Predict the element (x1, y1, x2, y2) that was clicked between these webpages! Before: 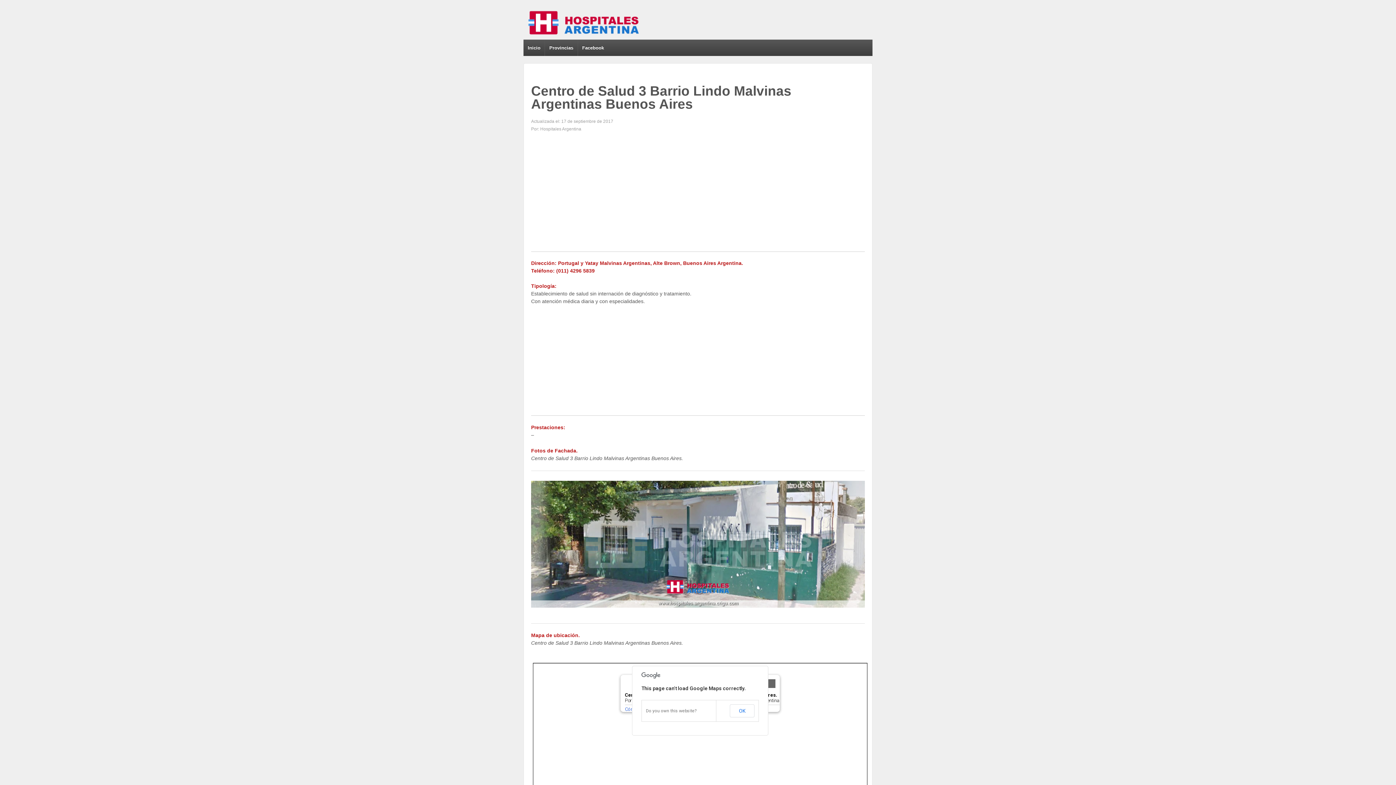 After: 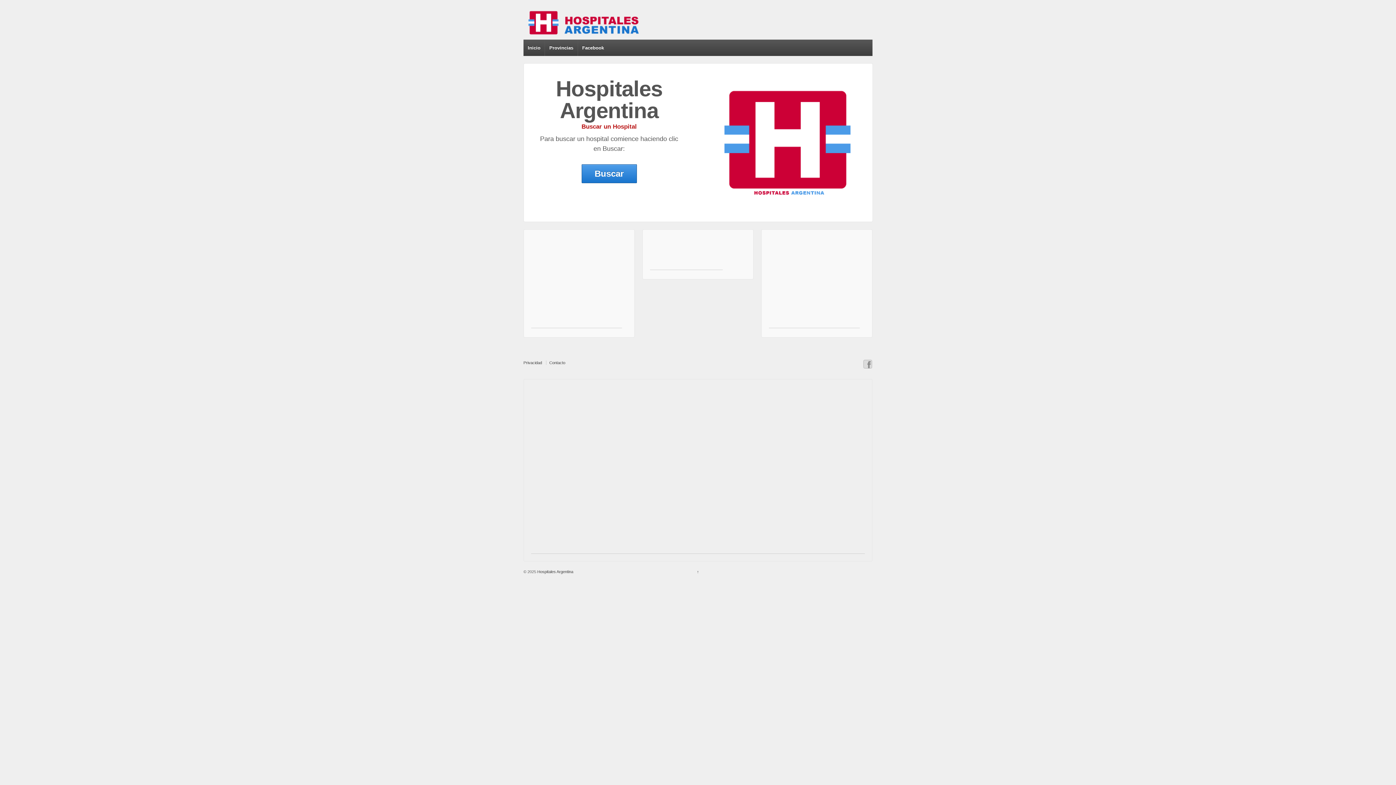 Action: bbox: (523, 18, 643, 24)